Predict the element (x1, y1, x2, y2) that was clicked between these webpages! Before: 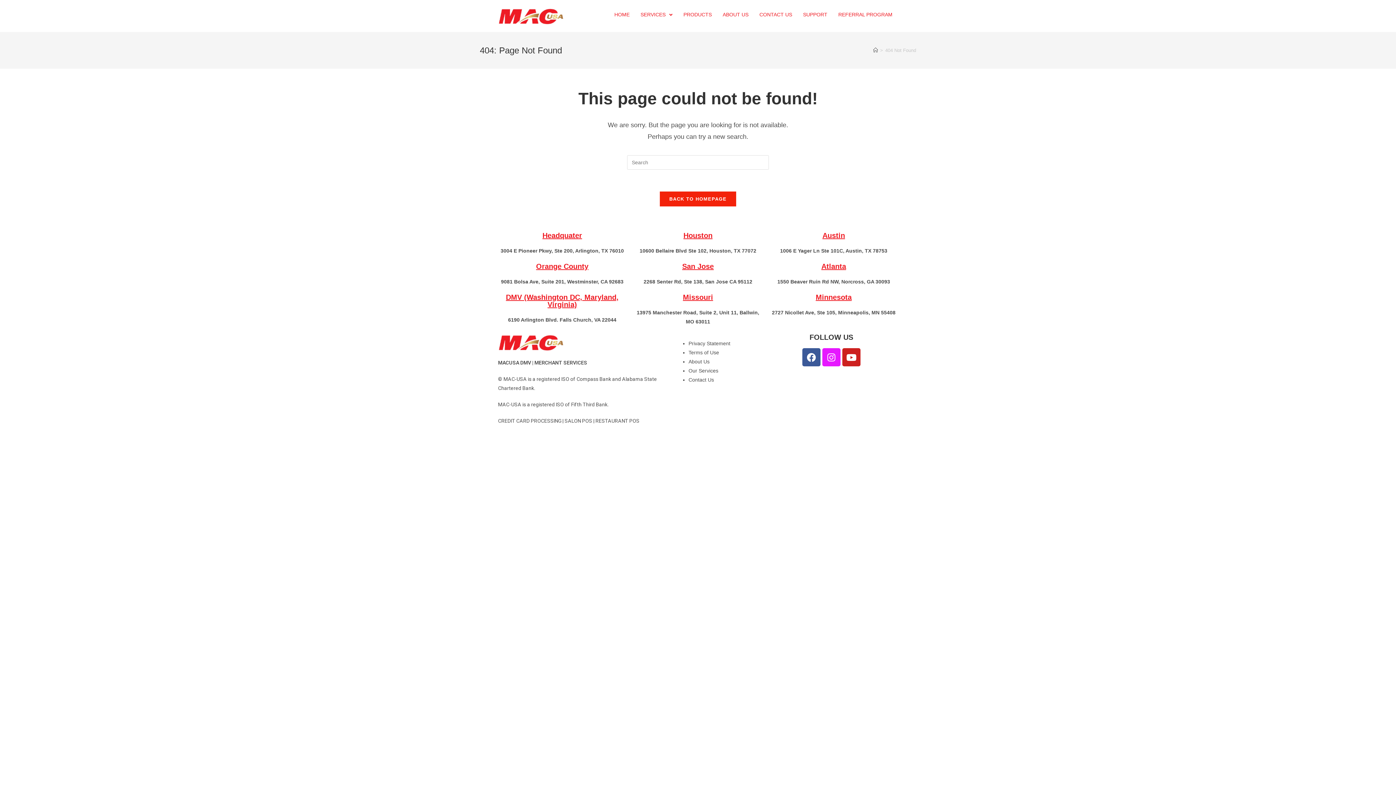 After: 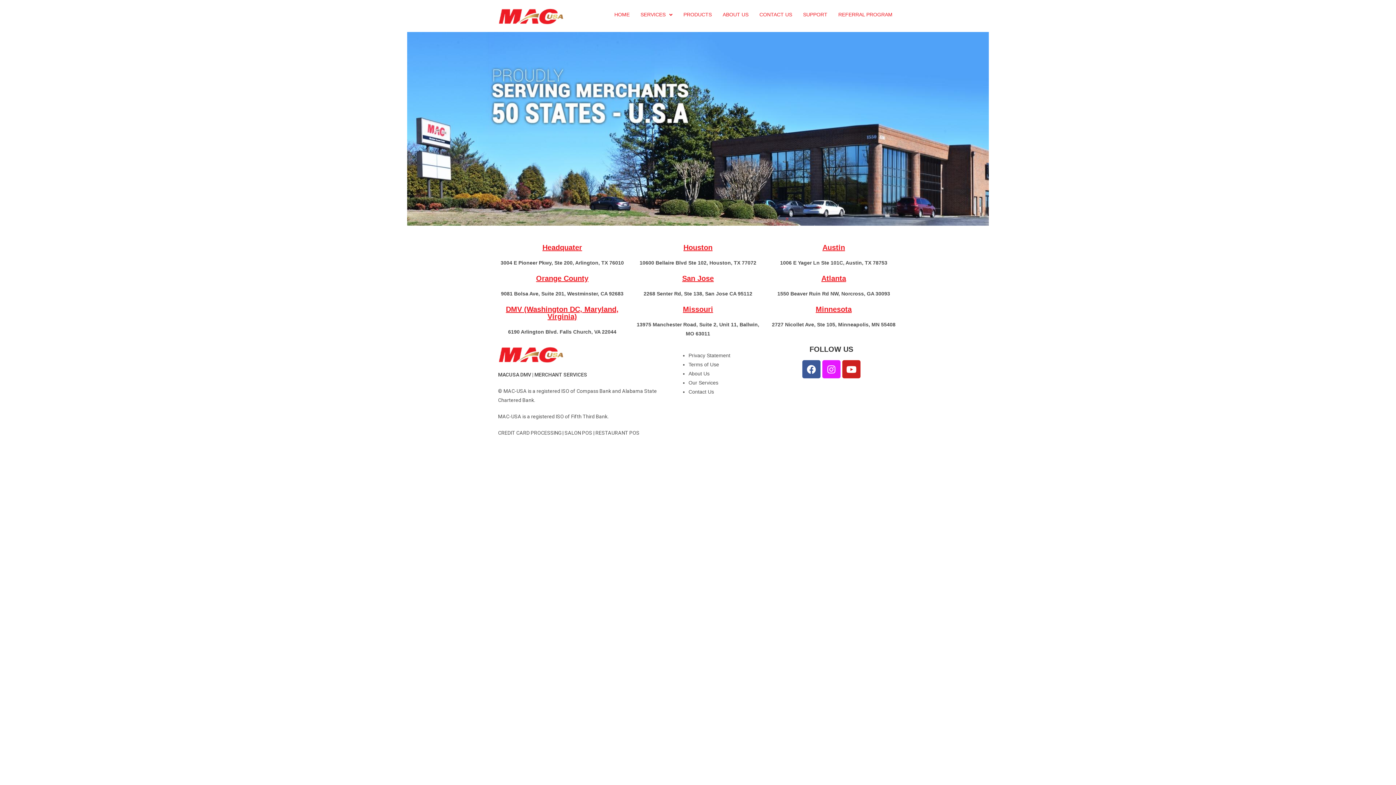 Action: label: SUPPORT bbox: (797, 7, 833, 22)